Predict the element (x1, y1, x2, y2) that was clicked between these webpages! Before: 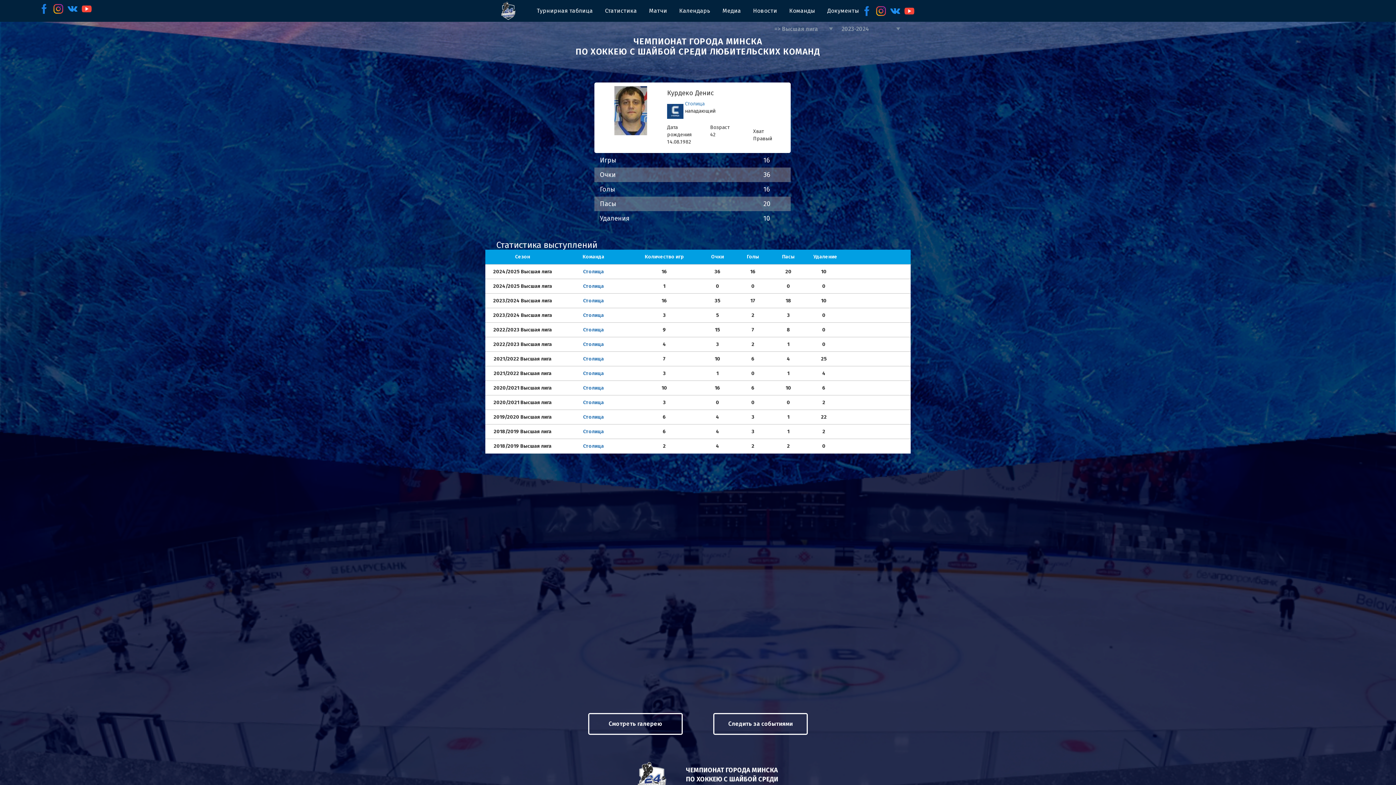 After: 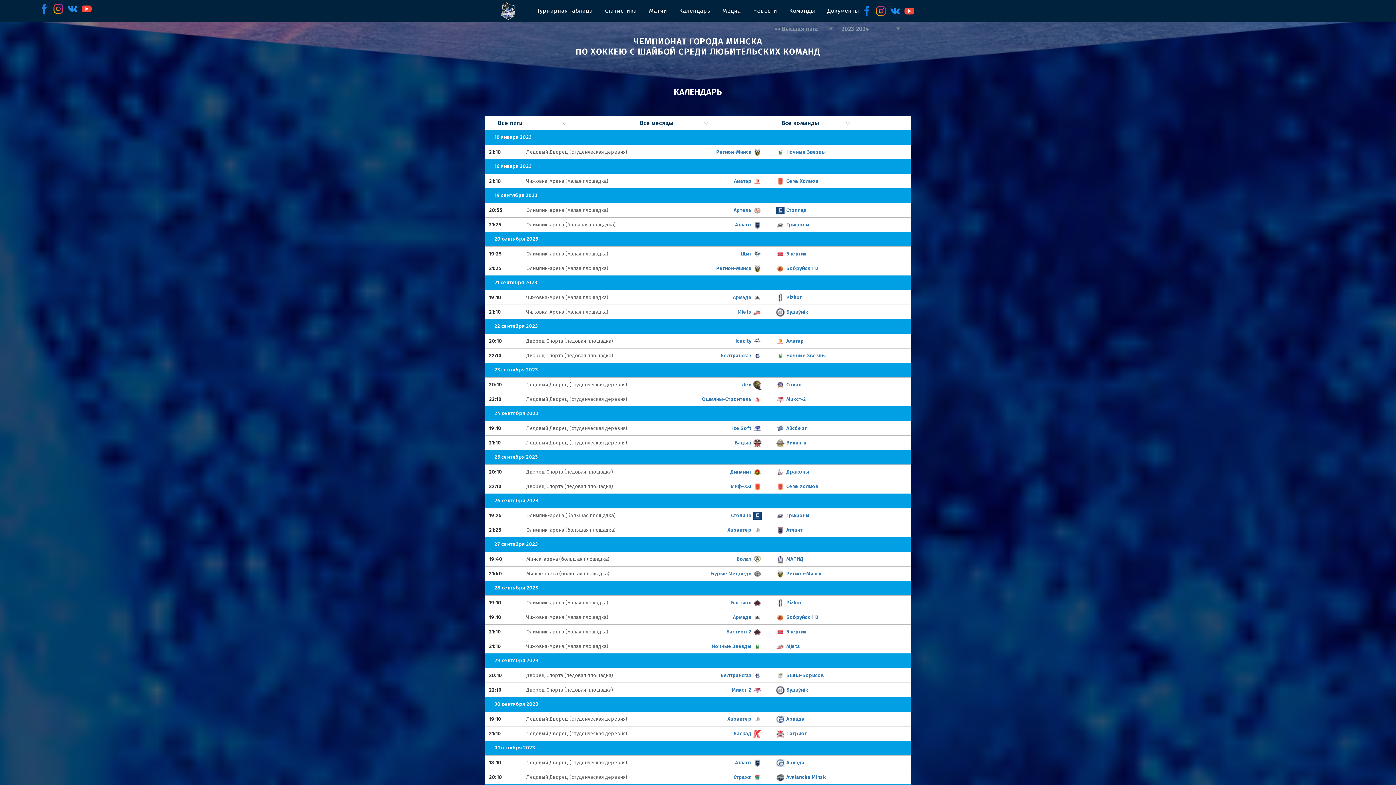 Action: label: Следить за событиями bbox: (713, 713, 808, 735)